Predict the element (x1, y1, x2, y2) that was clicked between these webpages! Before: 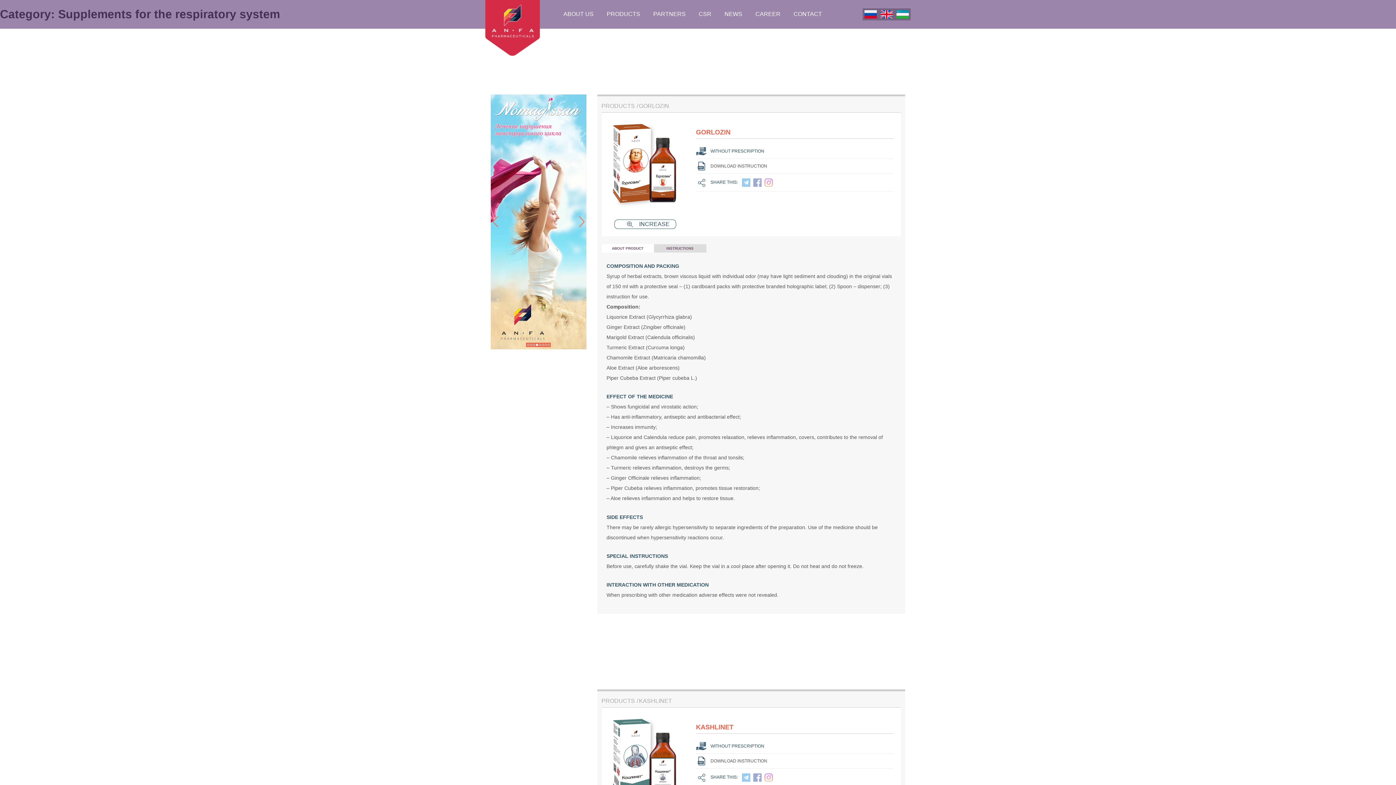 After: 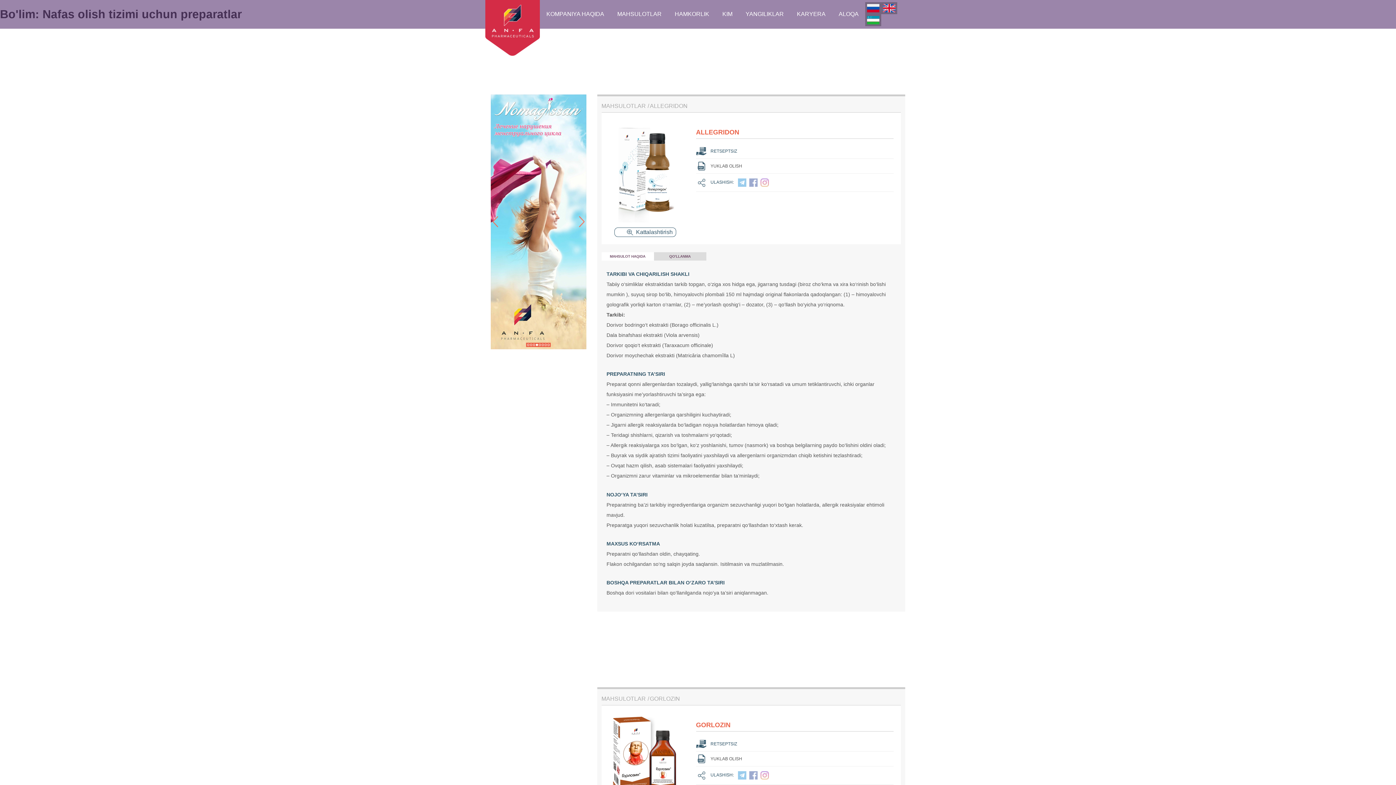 Action: label: Oʻzbek bbox: (894, 8, 910, 20)